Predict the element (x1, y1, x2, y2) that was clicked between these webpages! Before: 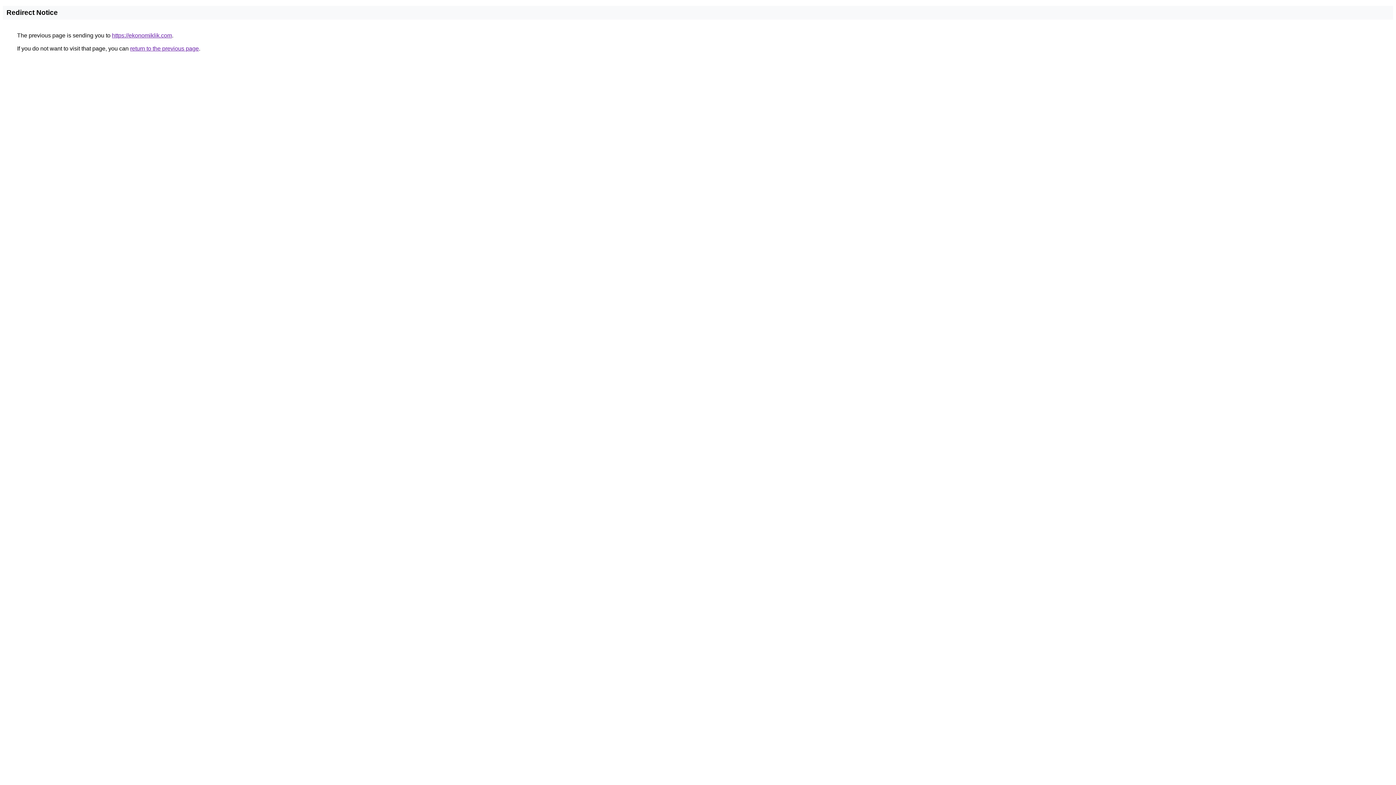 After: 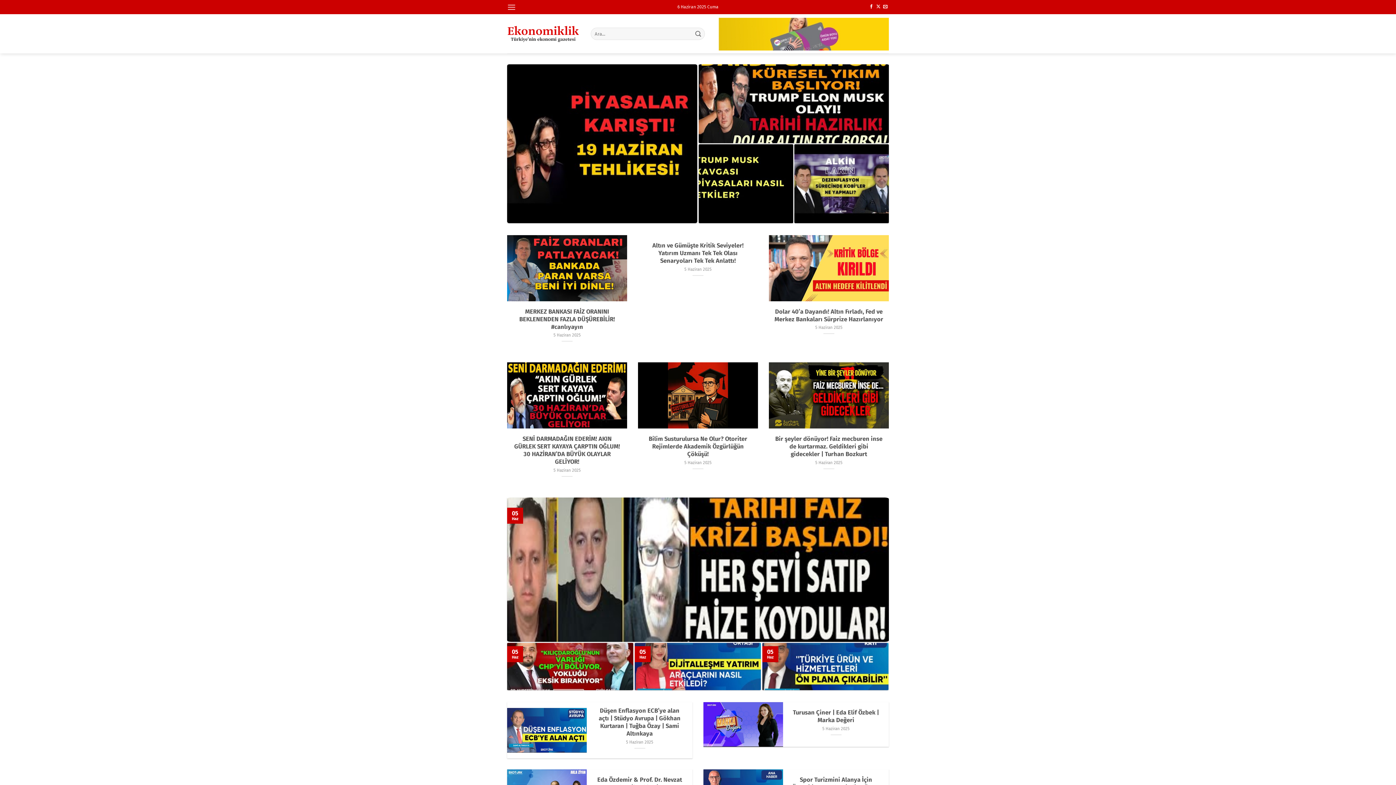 Action: label: https://ekonomiklik.com bbox: (112, 32, 172, 38)